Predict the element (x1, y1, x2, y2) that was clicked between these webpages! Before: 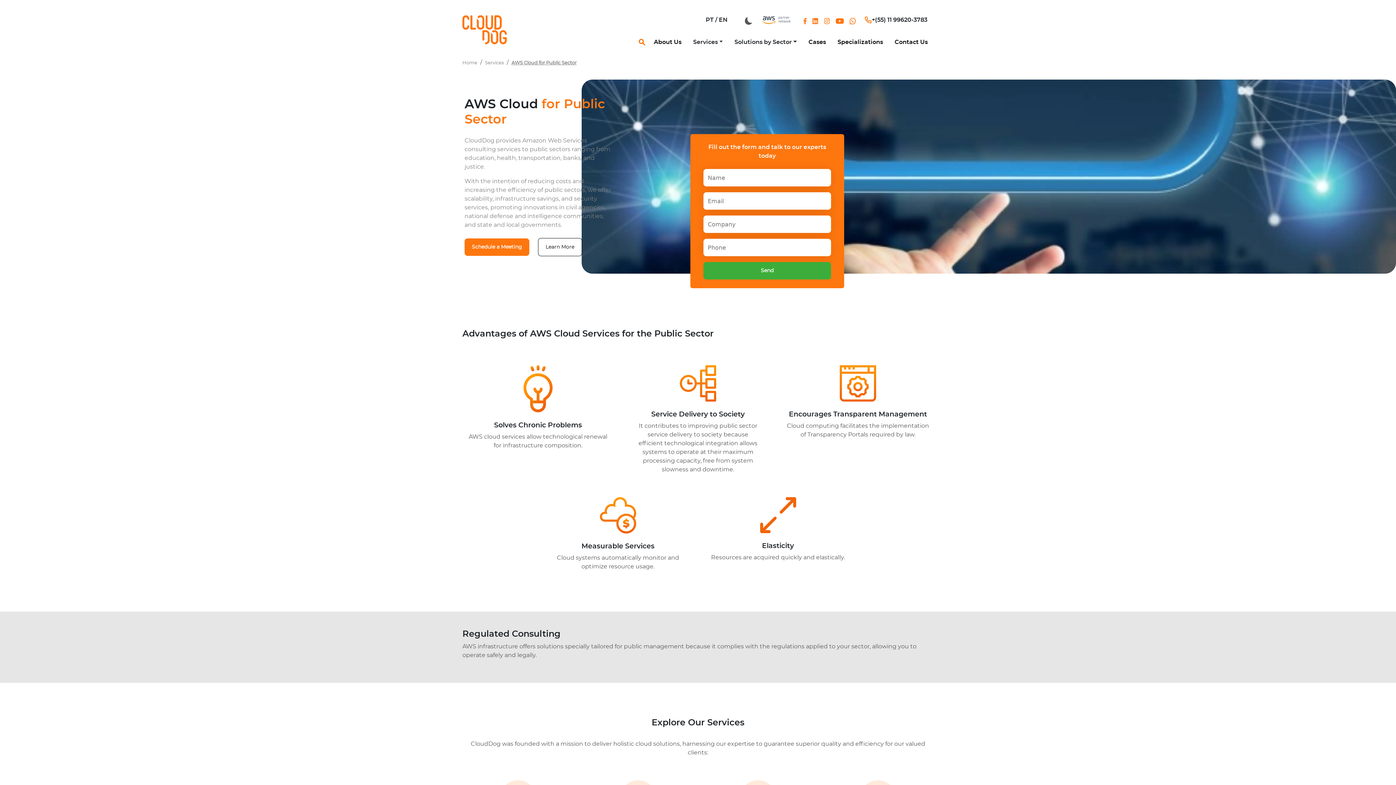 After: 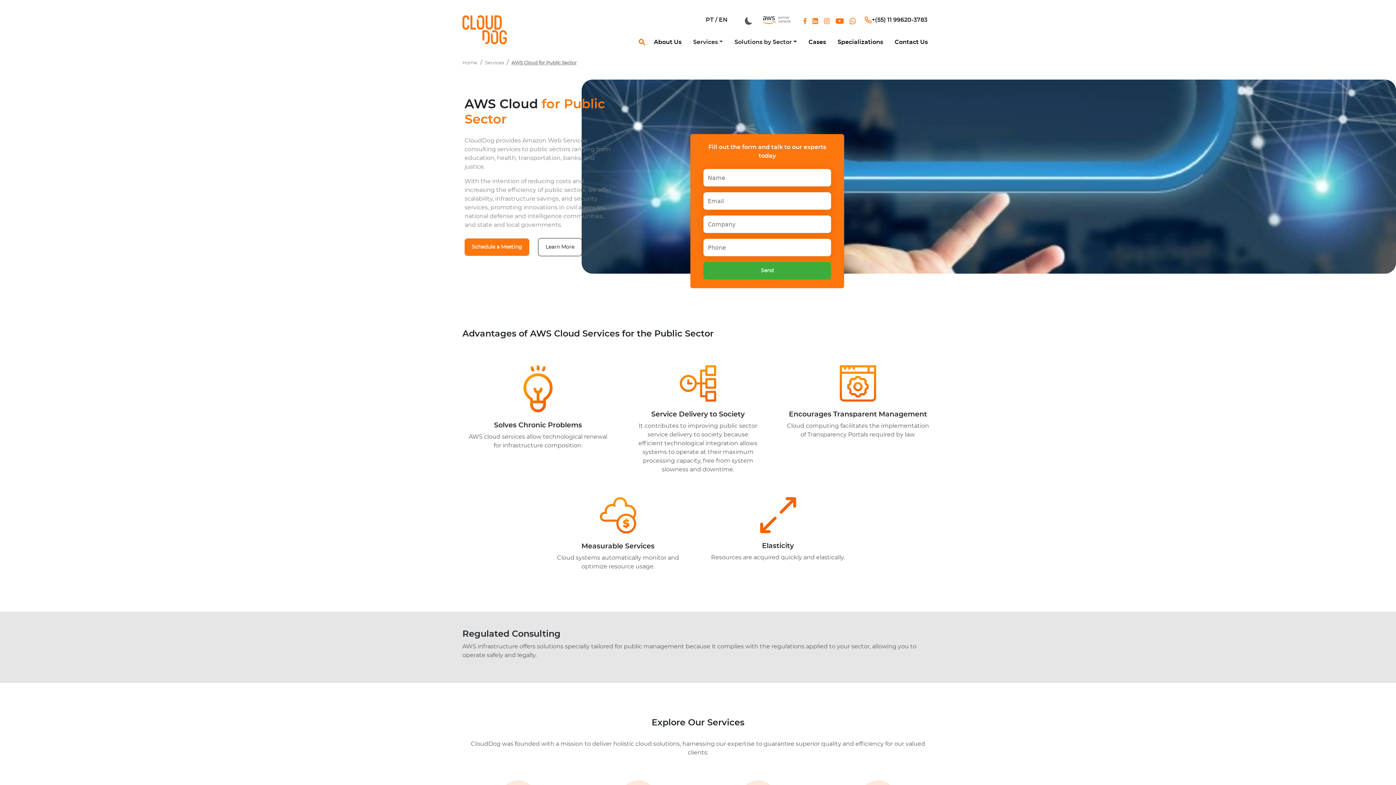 Action: bbox: (809, 15, 821, 24)